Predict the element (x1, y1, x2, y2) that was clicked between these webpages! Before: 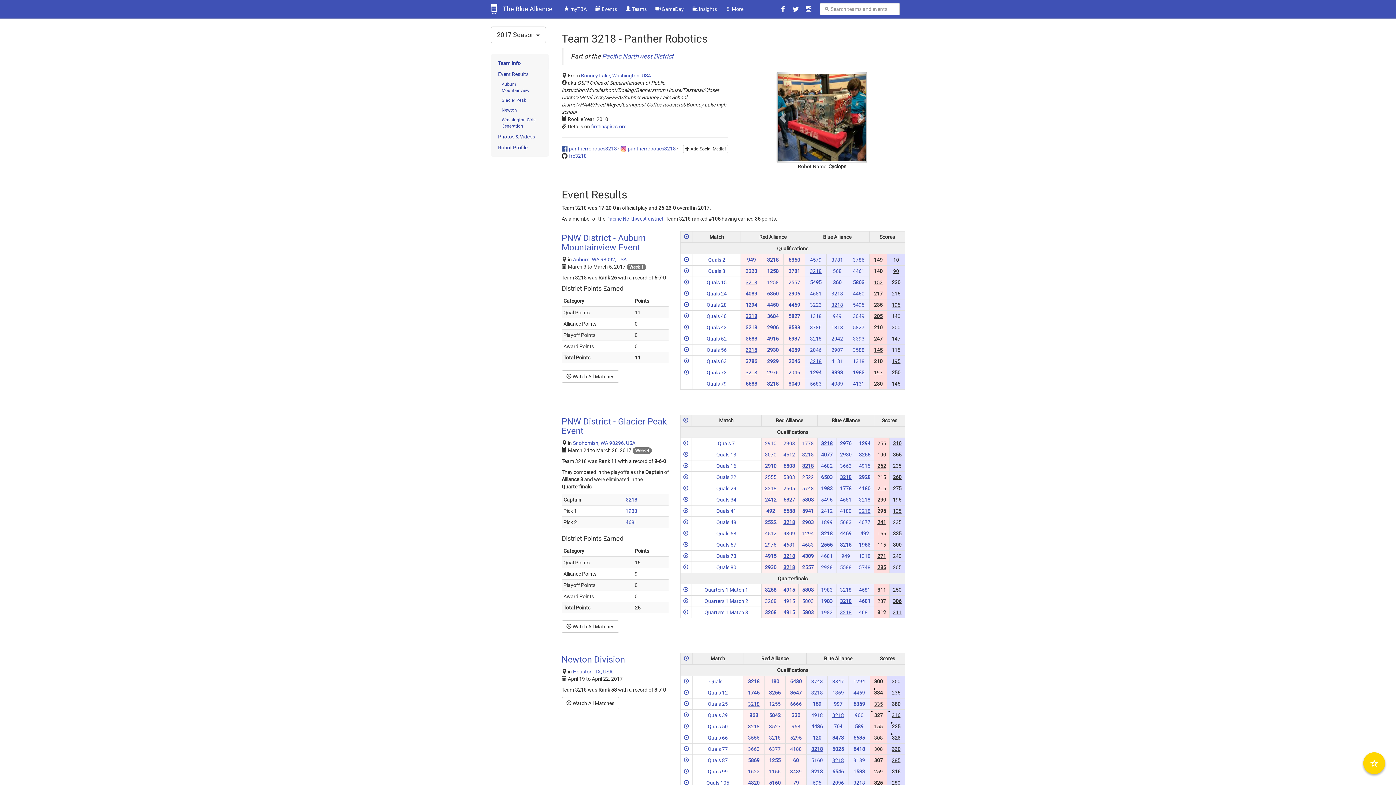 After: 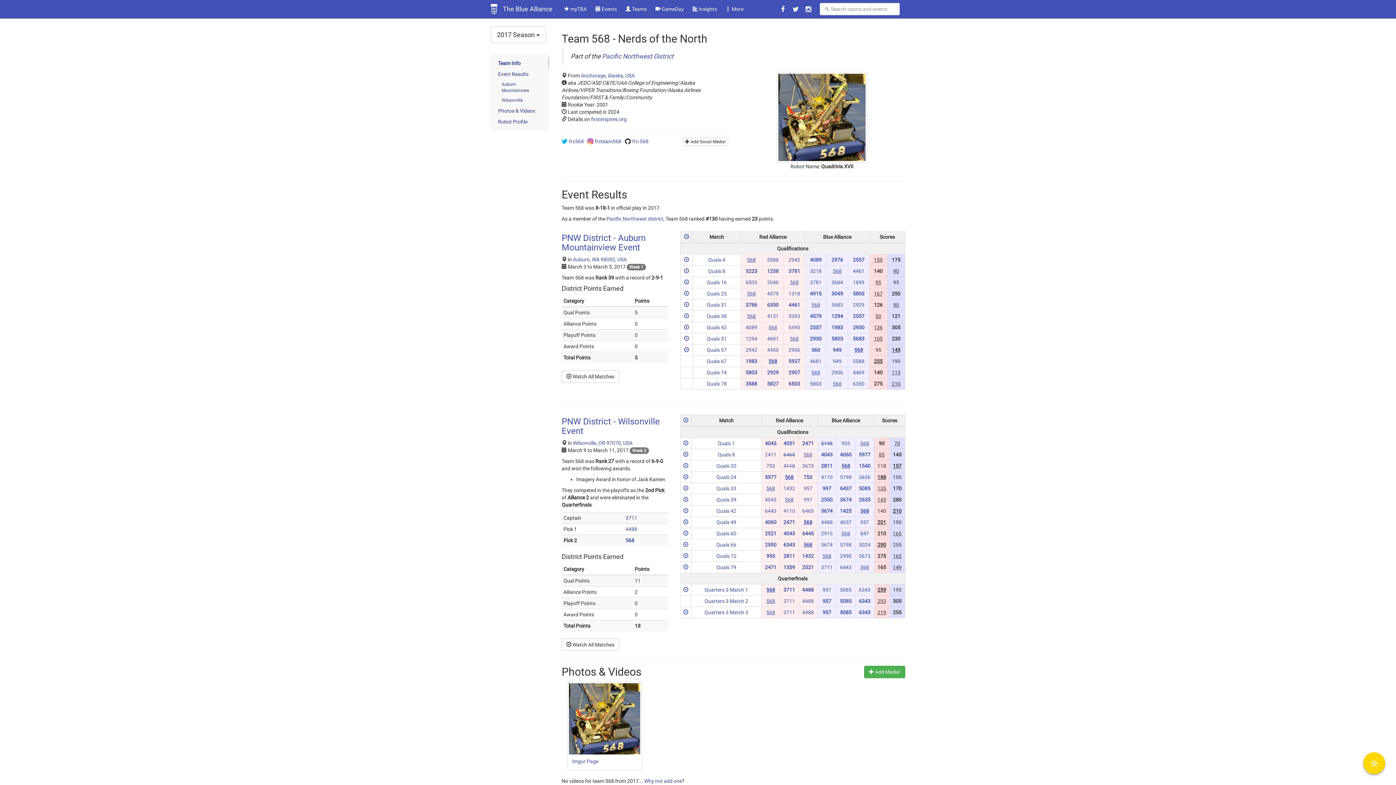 Action: bbox: (833, 268, 841, 274) label: 568